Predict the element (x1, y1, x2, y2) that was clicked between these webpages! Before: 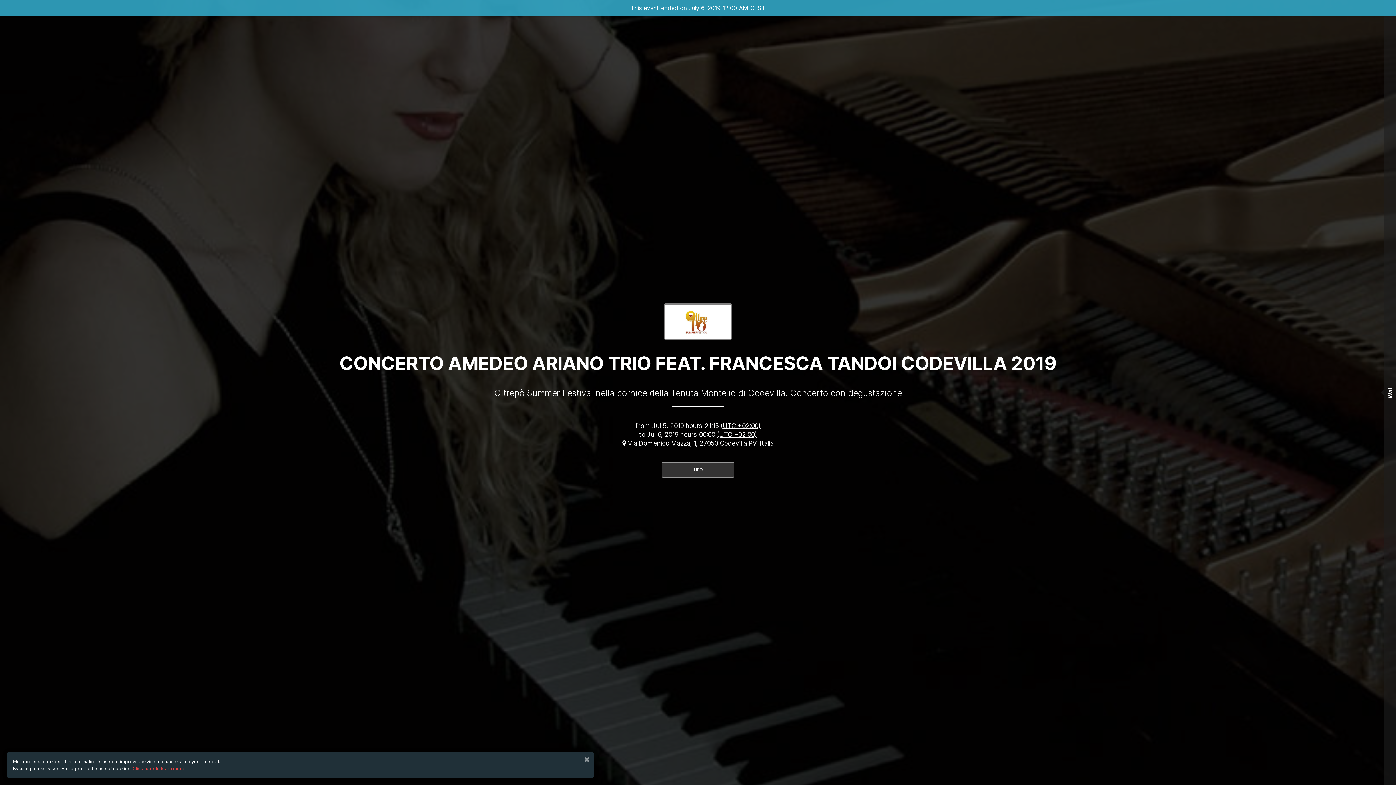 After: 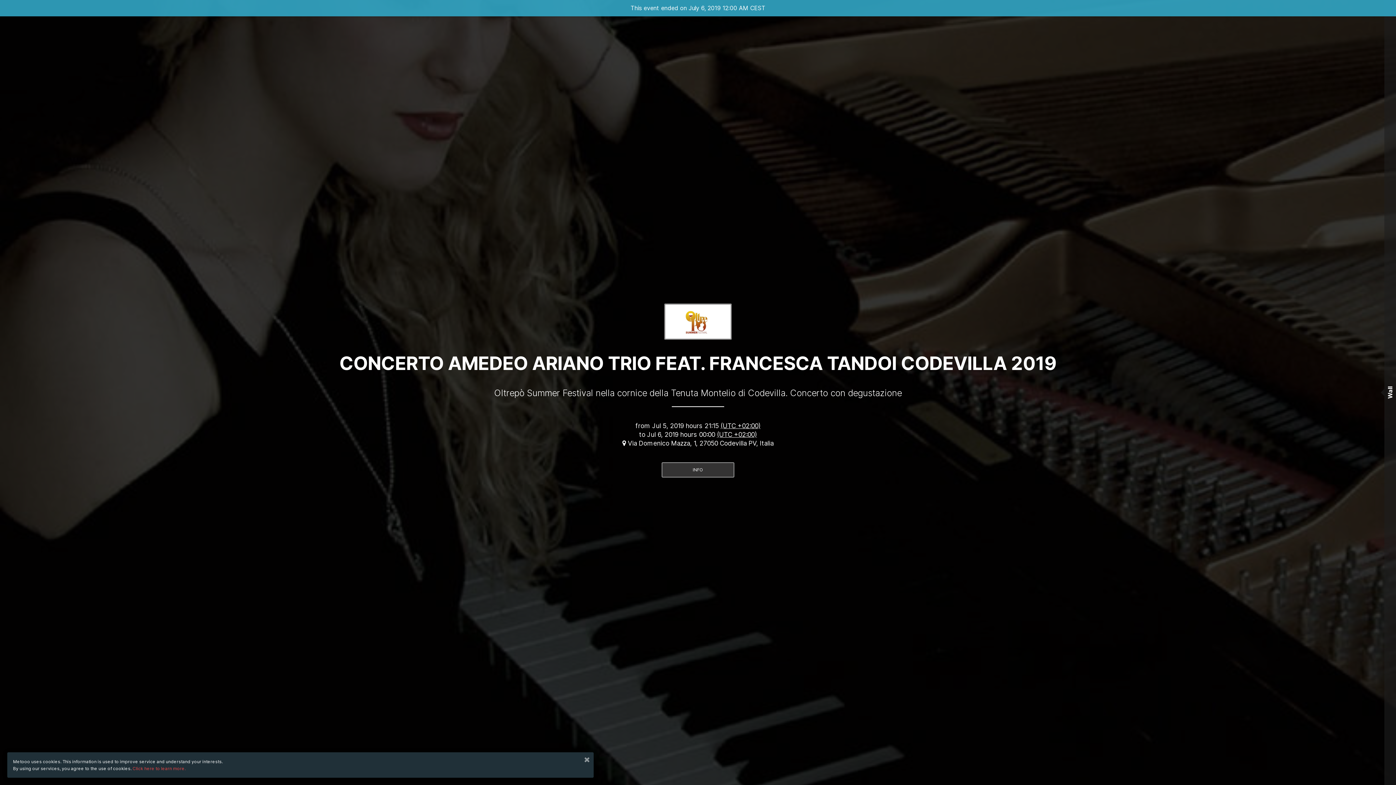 Action: bbox: (664, 303, 731, 339)